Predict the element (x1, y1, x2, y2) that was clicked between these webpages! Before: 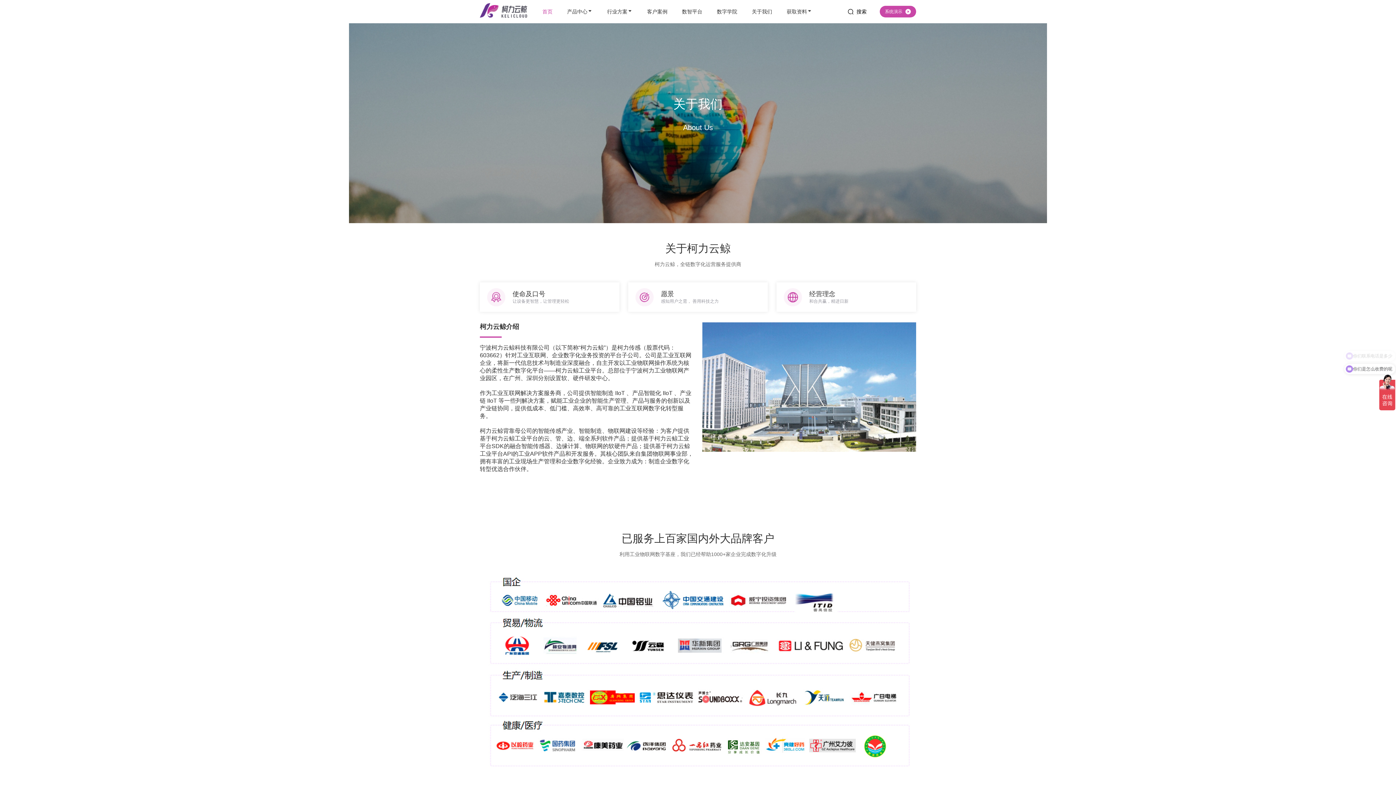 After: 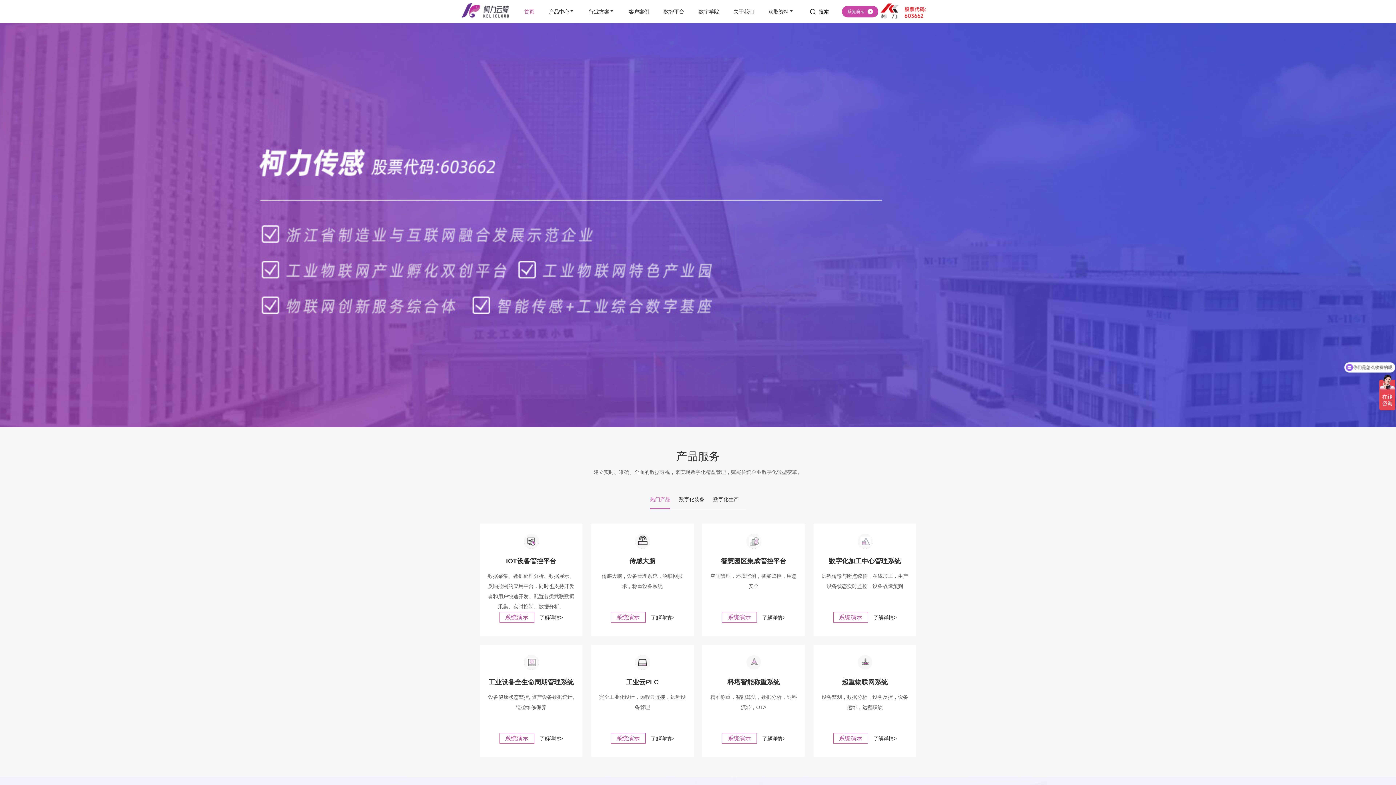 Action: bbox: (542, 0, 552, 1) label: 首页